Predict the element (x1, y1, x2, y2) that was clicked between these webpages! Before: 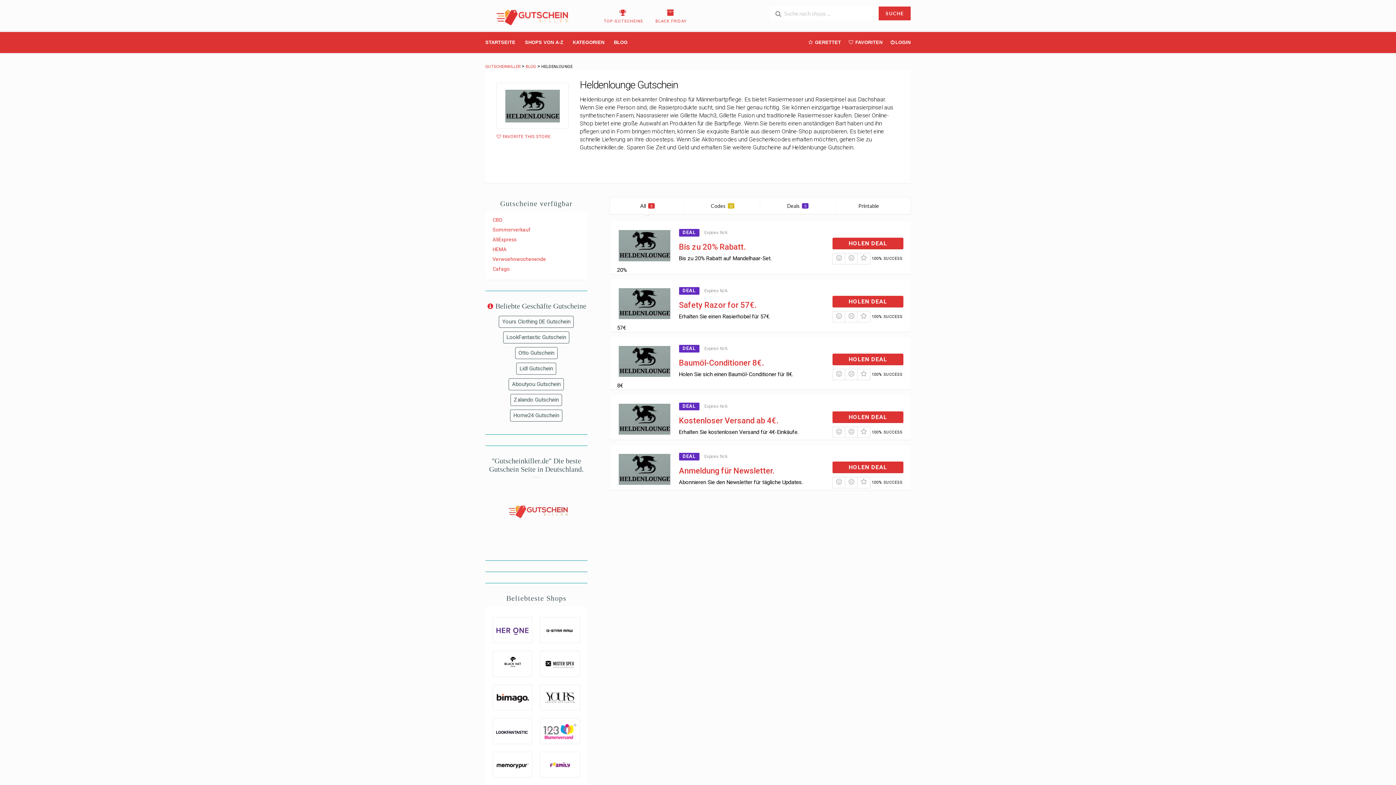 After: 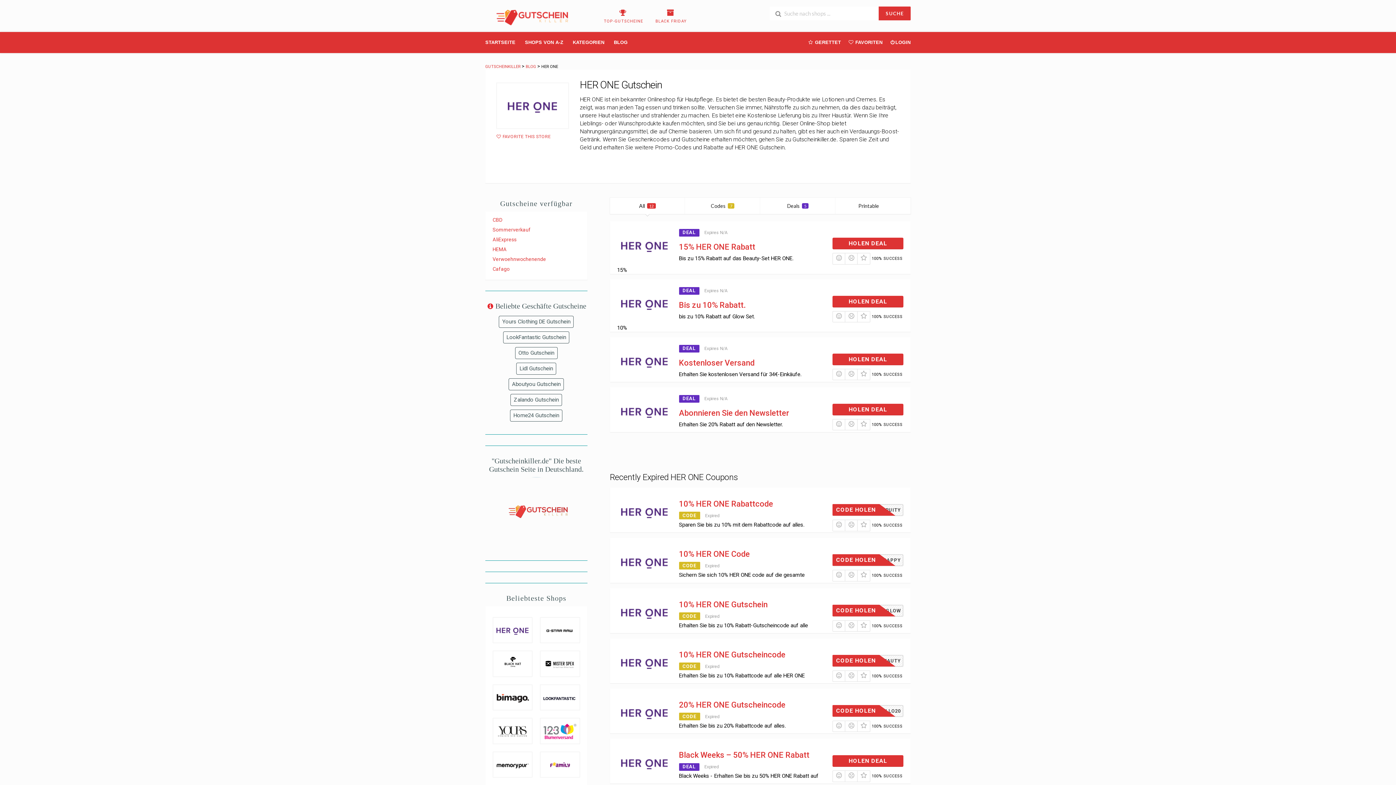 Action: bbox: (493, 618, 532, 642)